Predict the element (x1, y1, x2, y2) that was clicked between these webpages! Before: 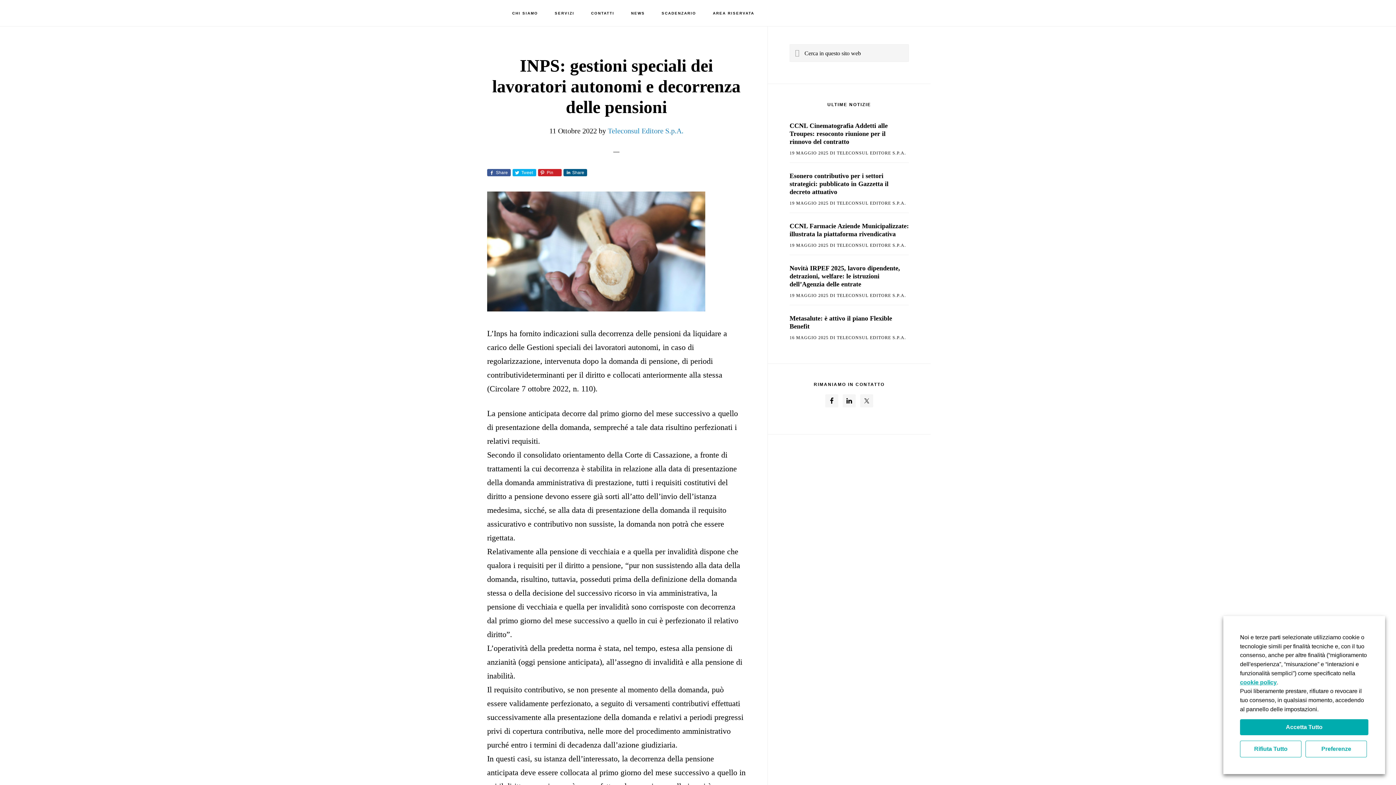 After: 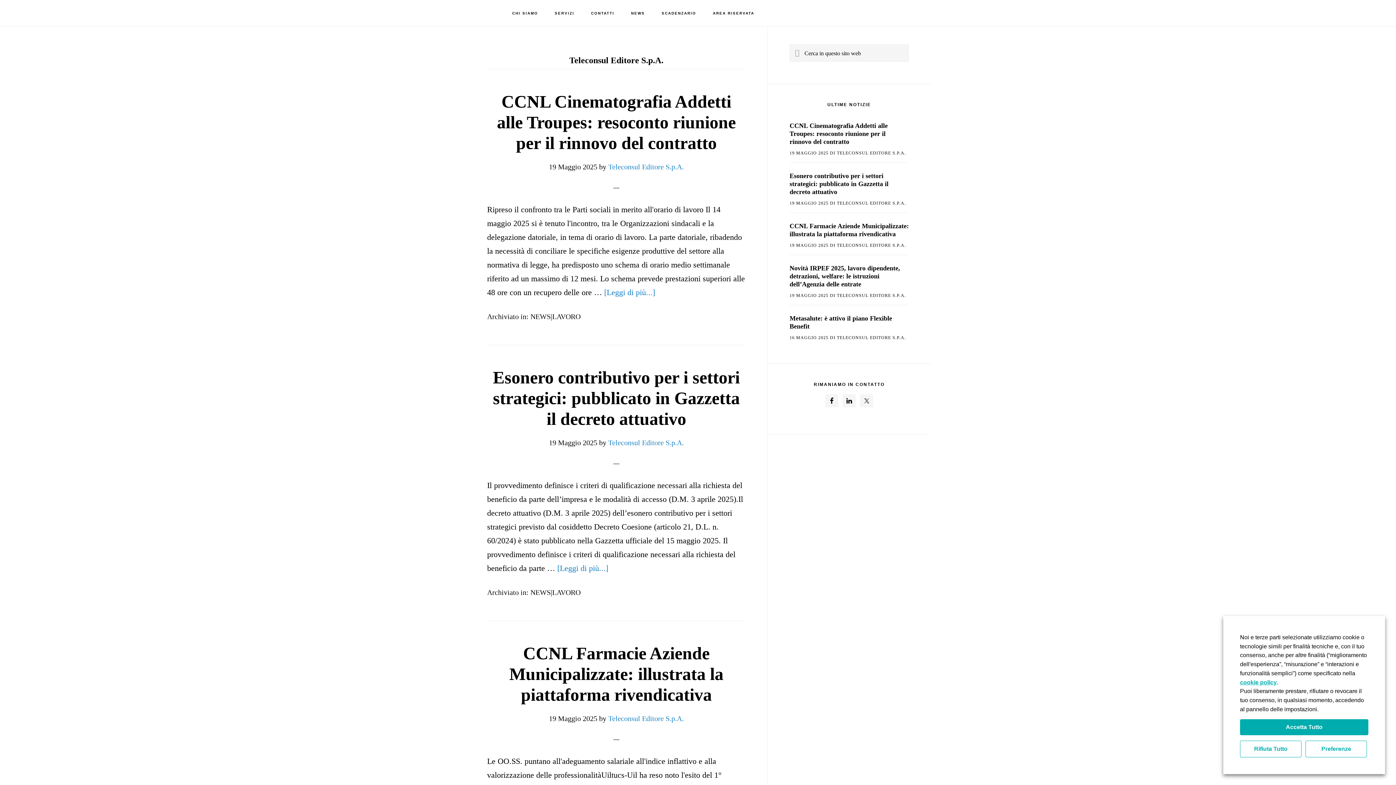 Action: bbox: (608, 126, 683, 134) label: Teleconsul Editore S.p.A.